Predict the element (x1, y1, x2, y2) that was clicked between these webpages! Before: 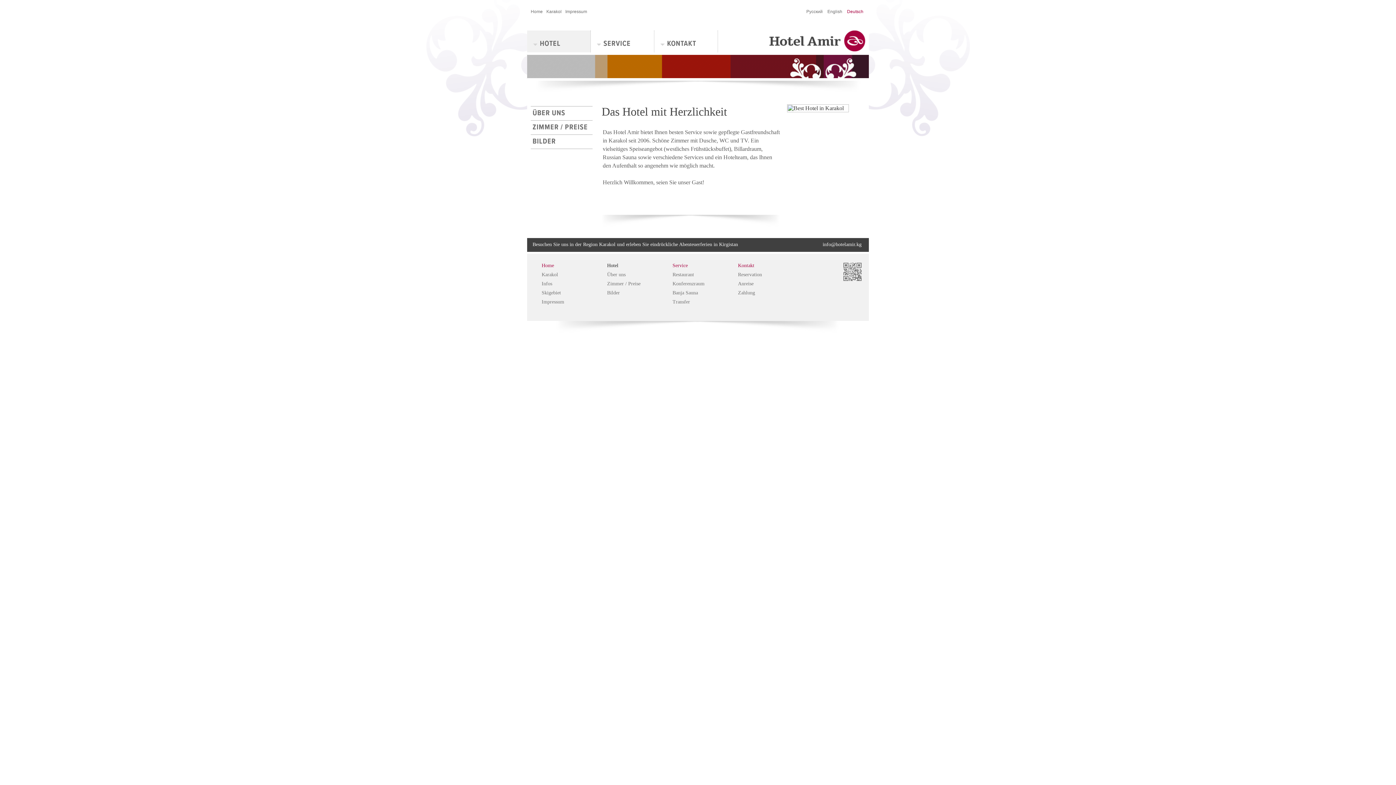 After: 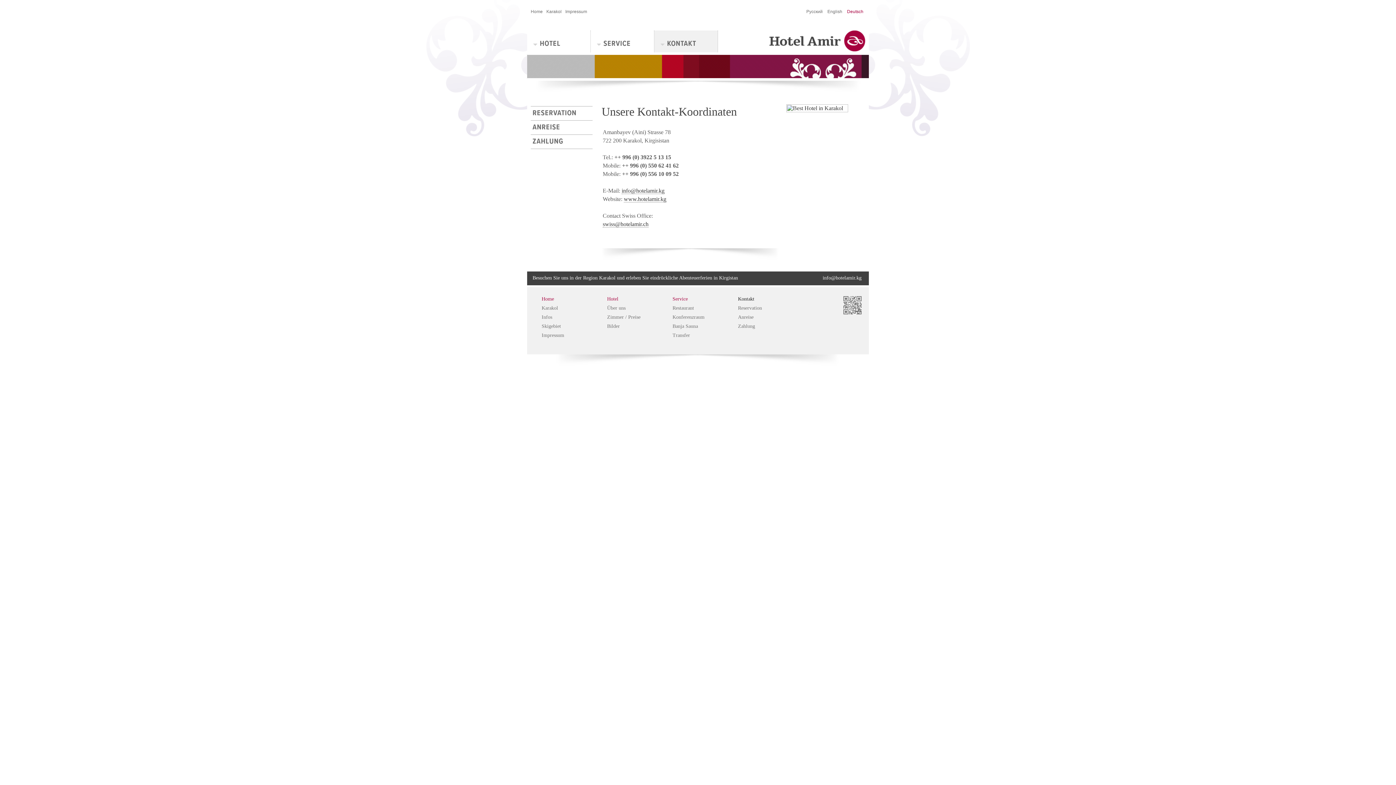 Action: bbox: (738, 262, 754, 268) label: Kontakt